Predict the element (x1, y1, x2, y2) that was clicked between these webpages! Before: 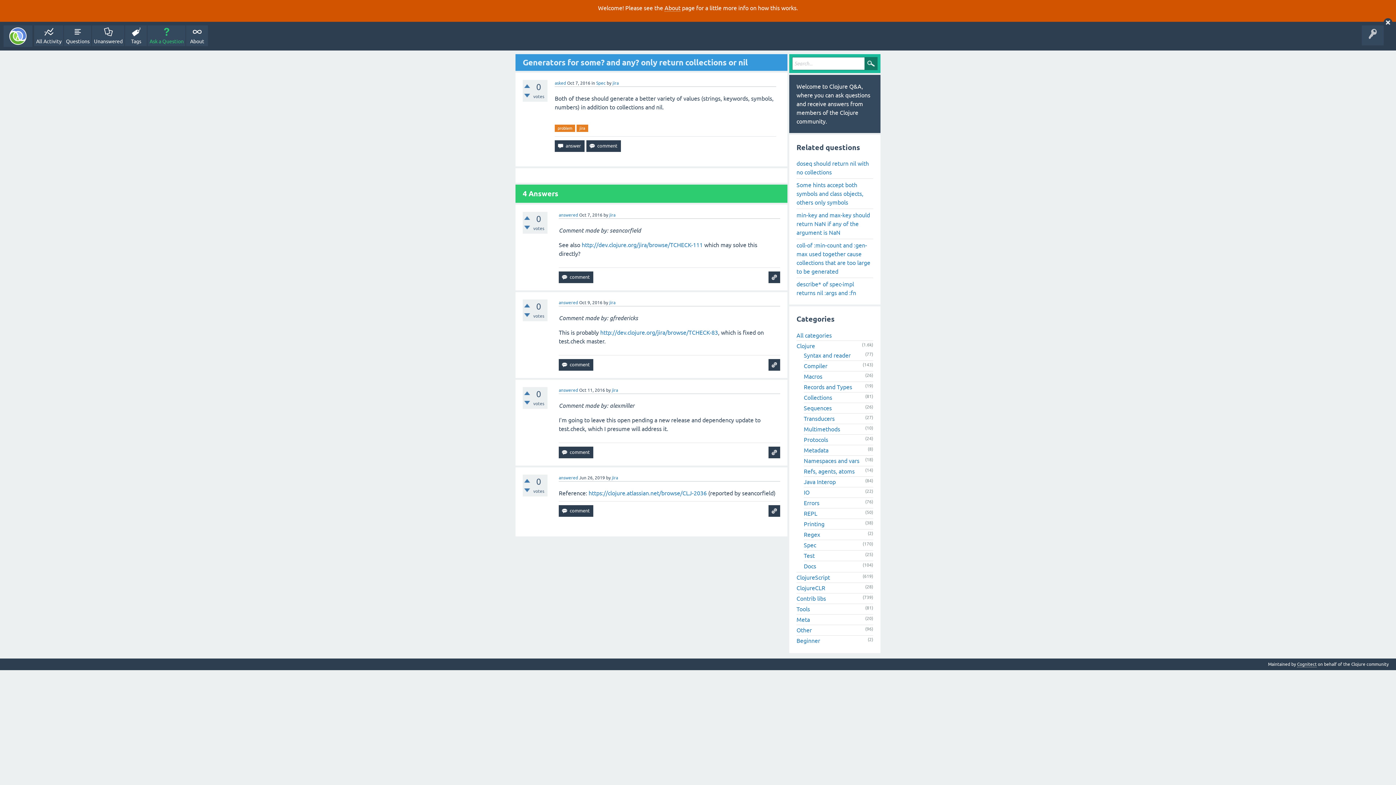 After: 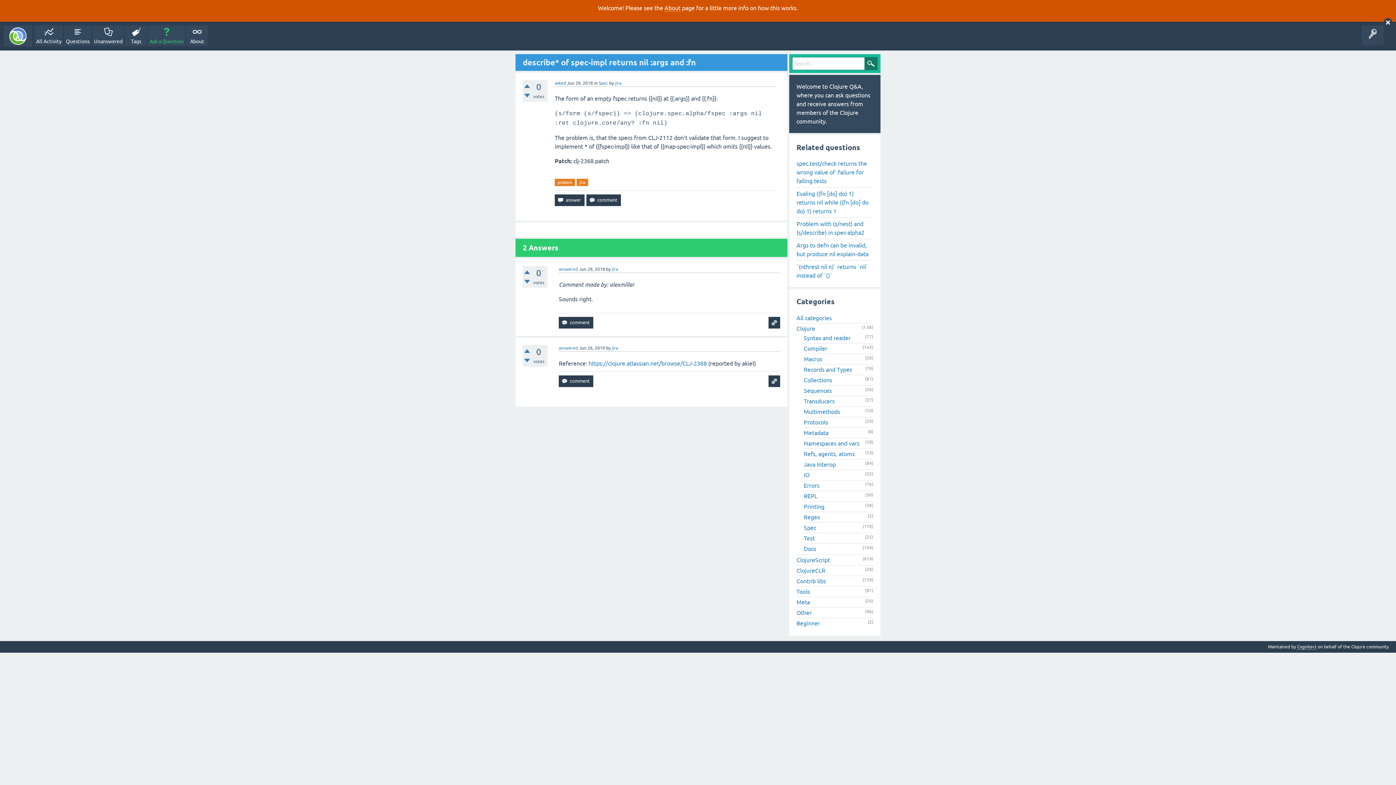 Action: label: describe* of spec-impl returns nil :args and :fn bbox: (796, 278, 873, 297)